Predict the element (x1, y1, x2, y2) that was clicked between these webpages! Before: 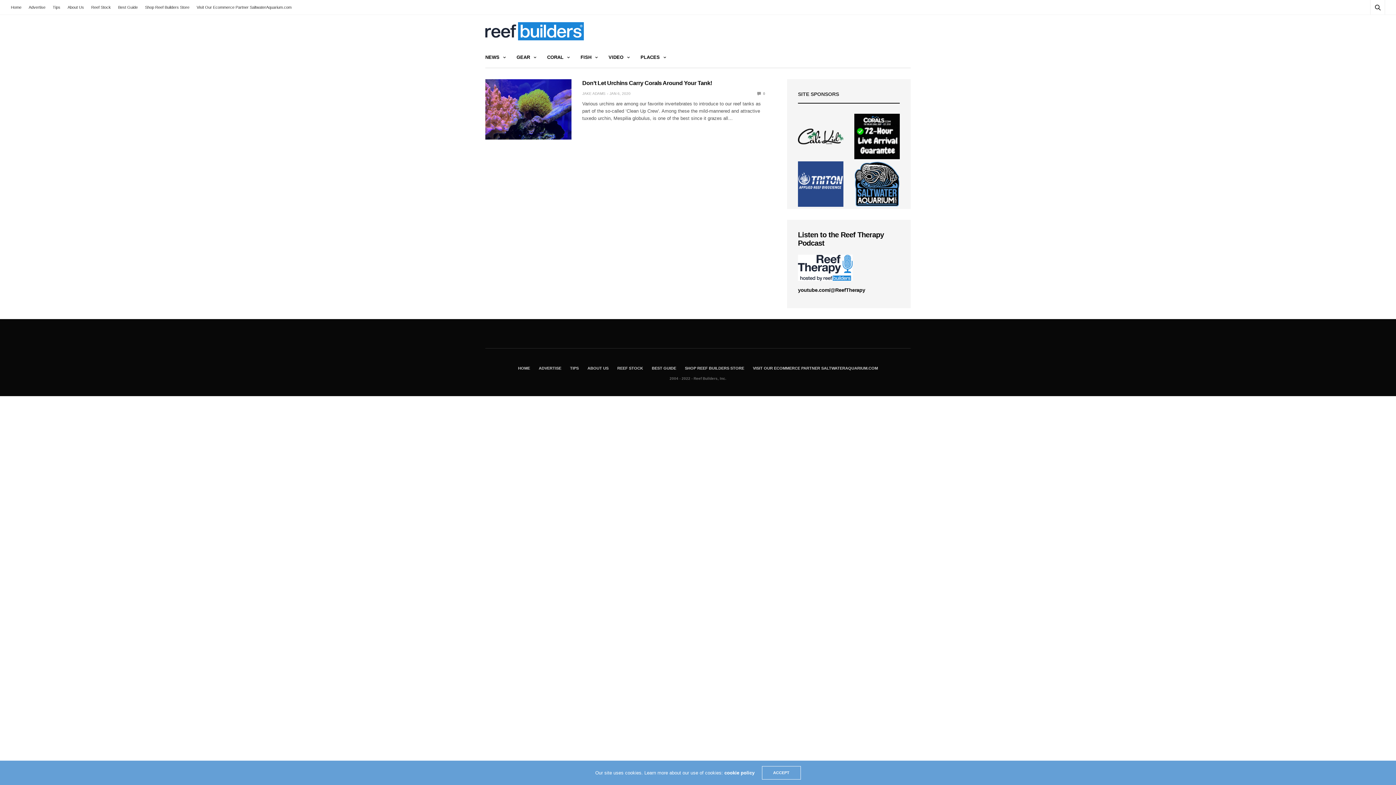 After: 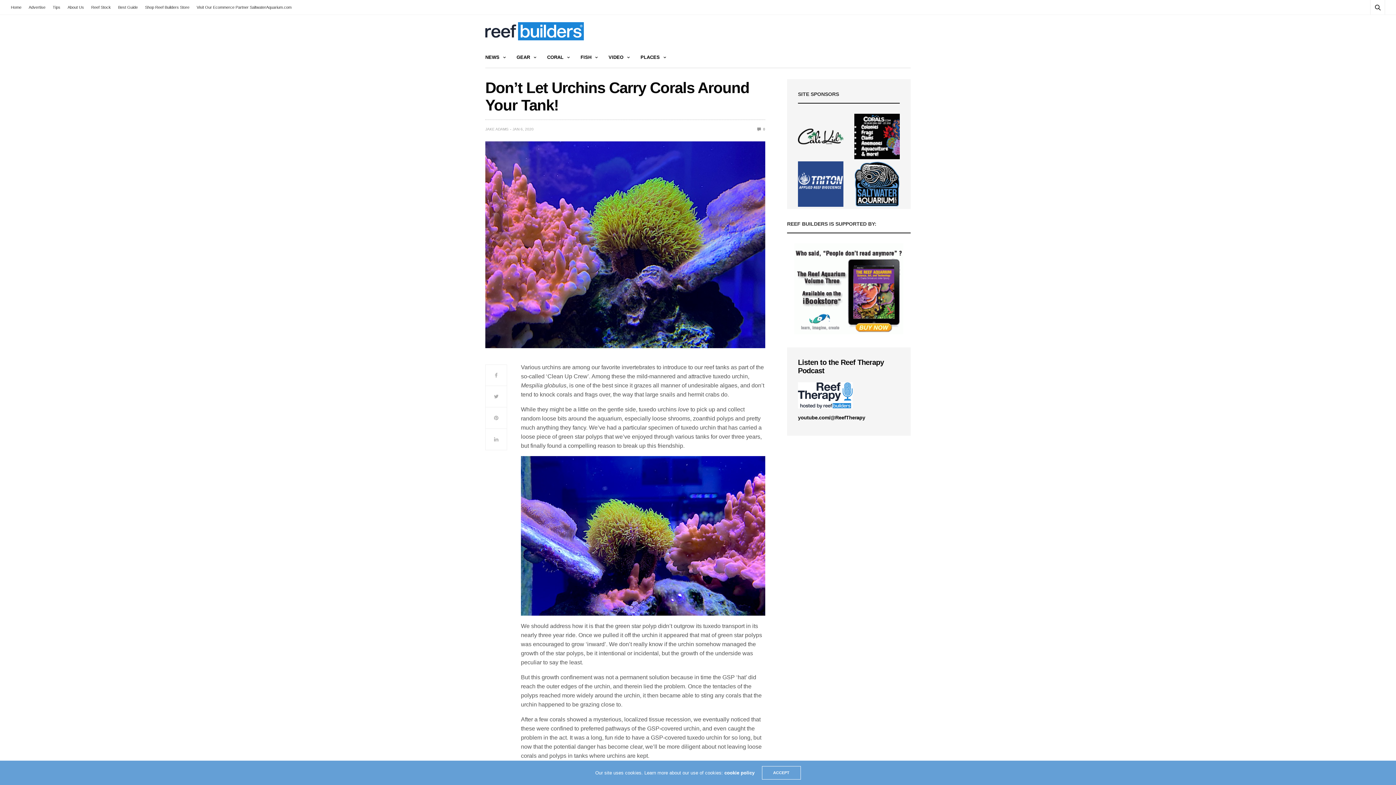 Action: bbox: (582, 79, 712, 86) label: Don’t Let Urchins Carry Corals Around Your Tank!